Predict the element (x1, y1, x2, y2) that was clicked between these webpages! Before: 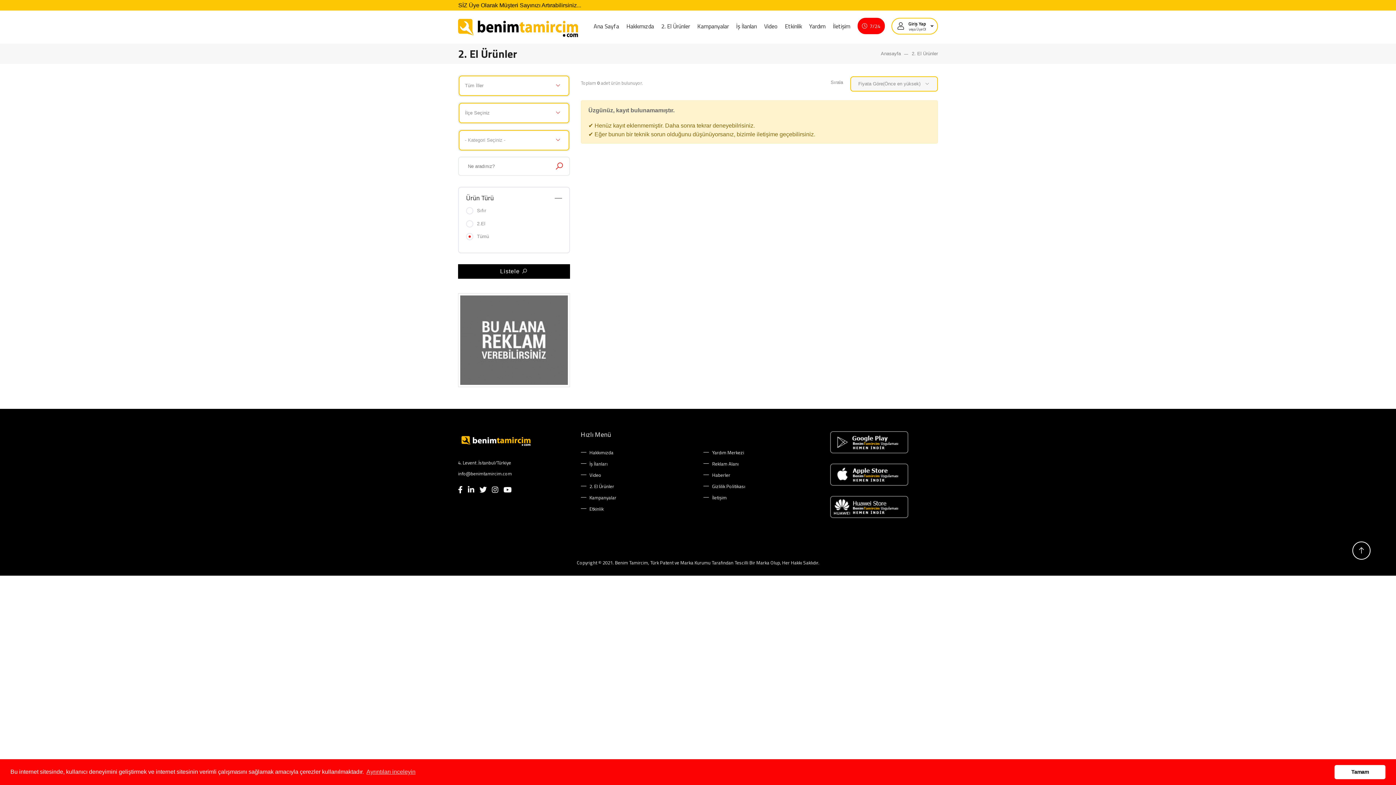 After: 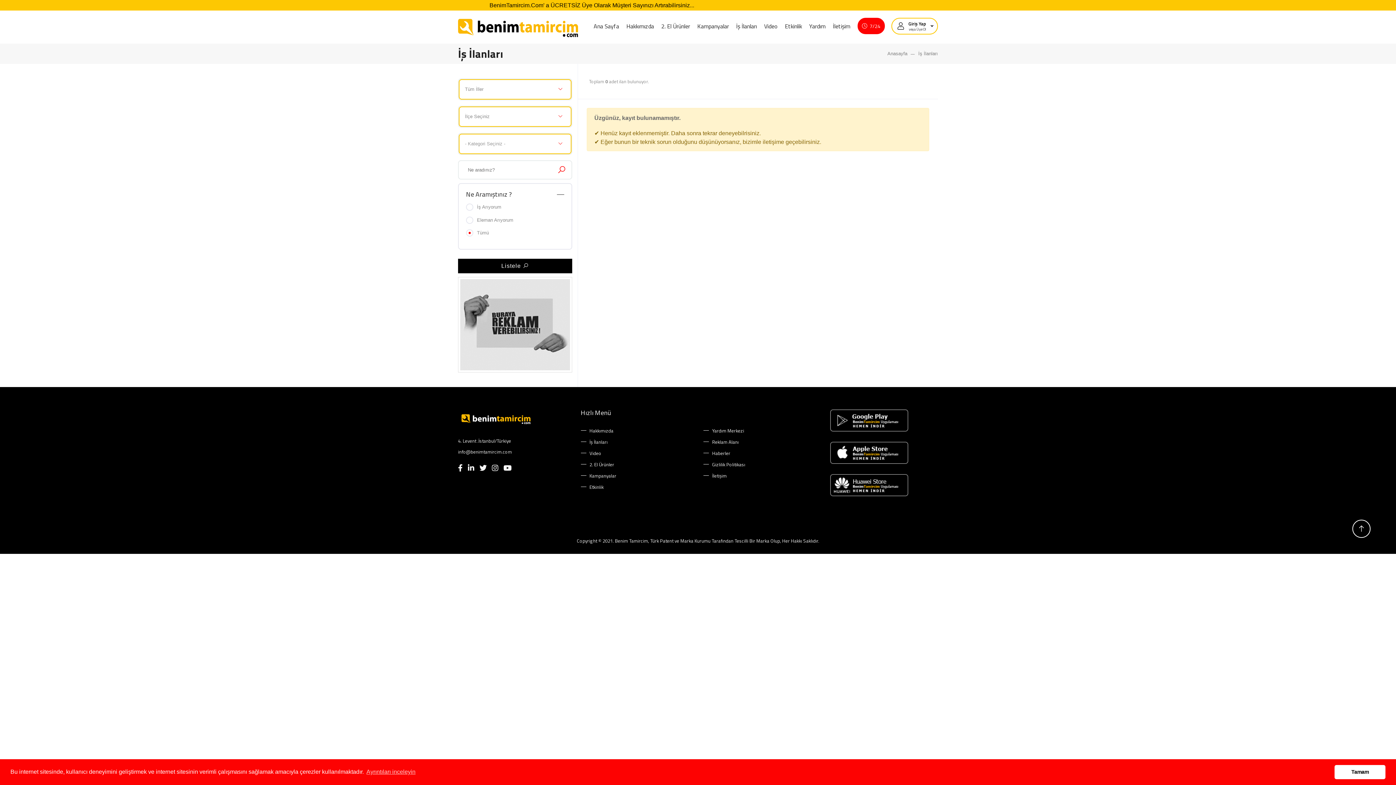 Action: label: İş İlanları bbox: (732, 19, 760, 33)